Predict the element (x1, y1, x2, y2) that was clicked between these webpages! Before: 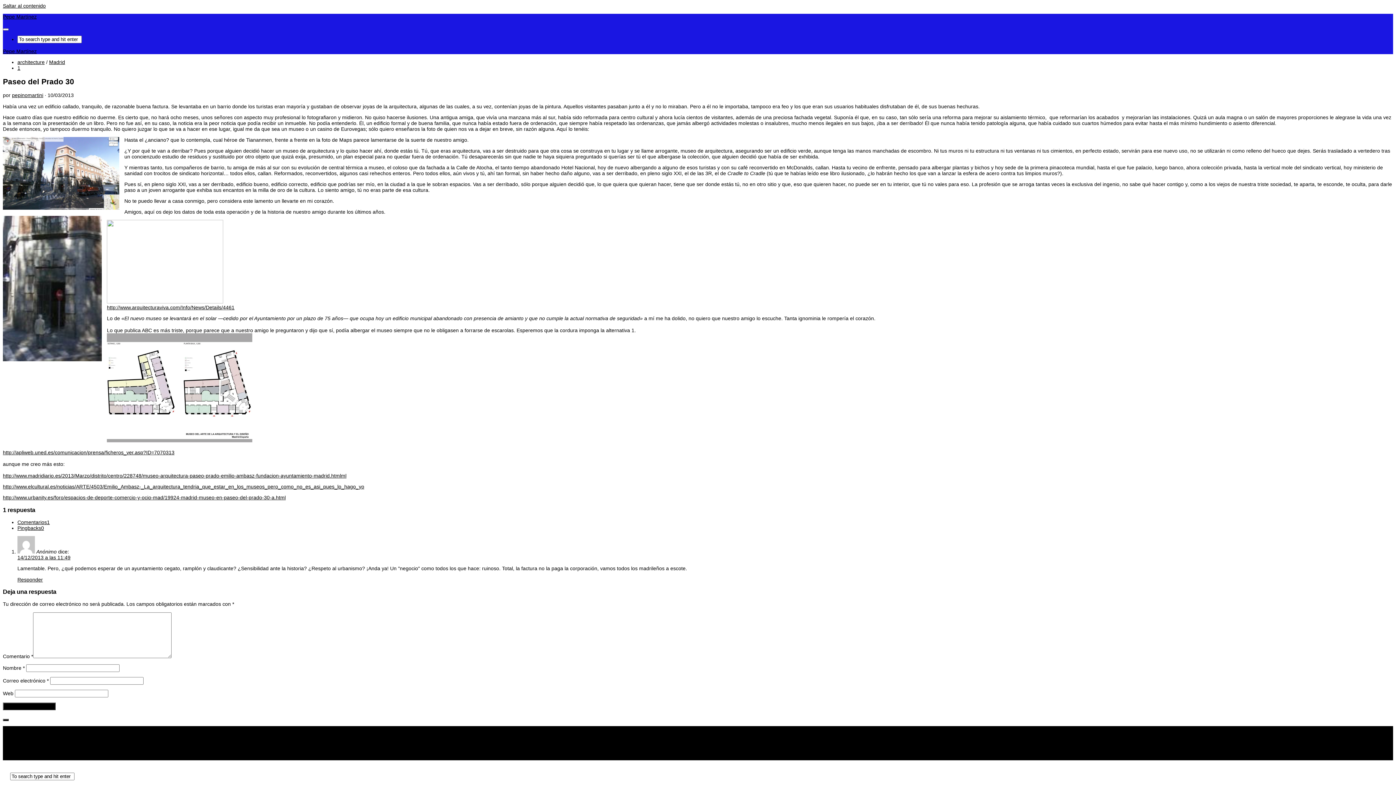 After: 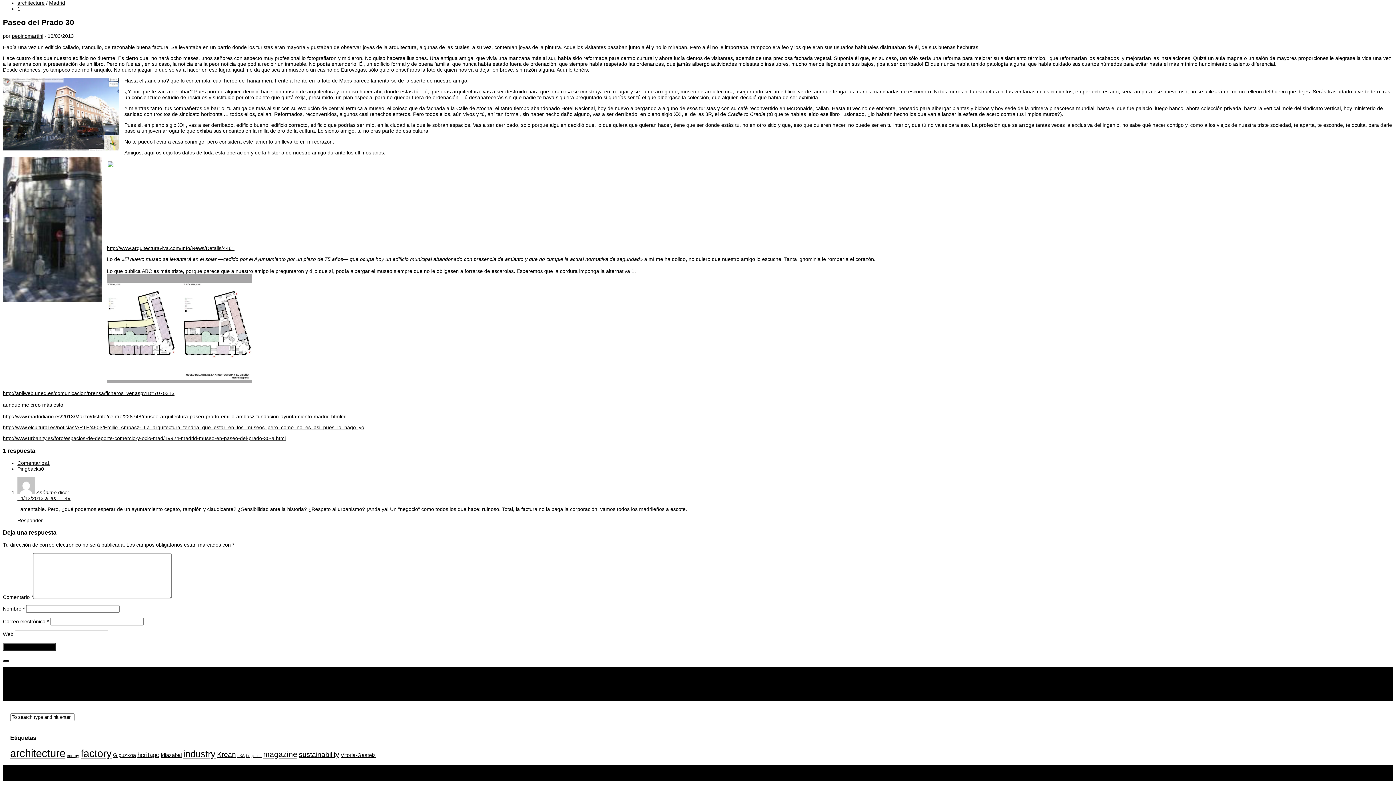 Action: bbox: (2, 2, 45, 8) label: Saltar al contenido